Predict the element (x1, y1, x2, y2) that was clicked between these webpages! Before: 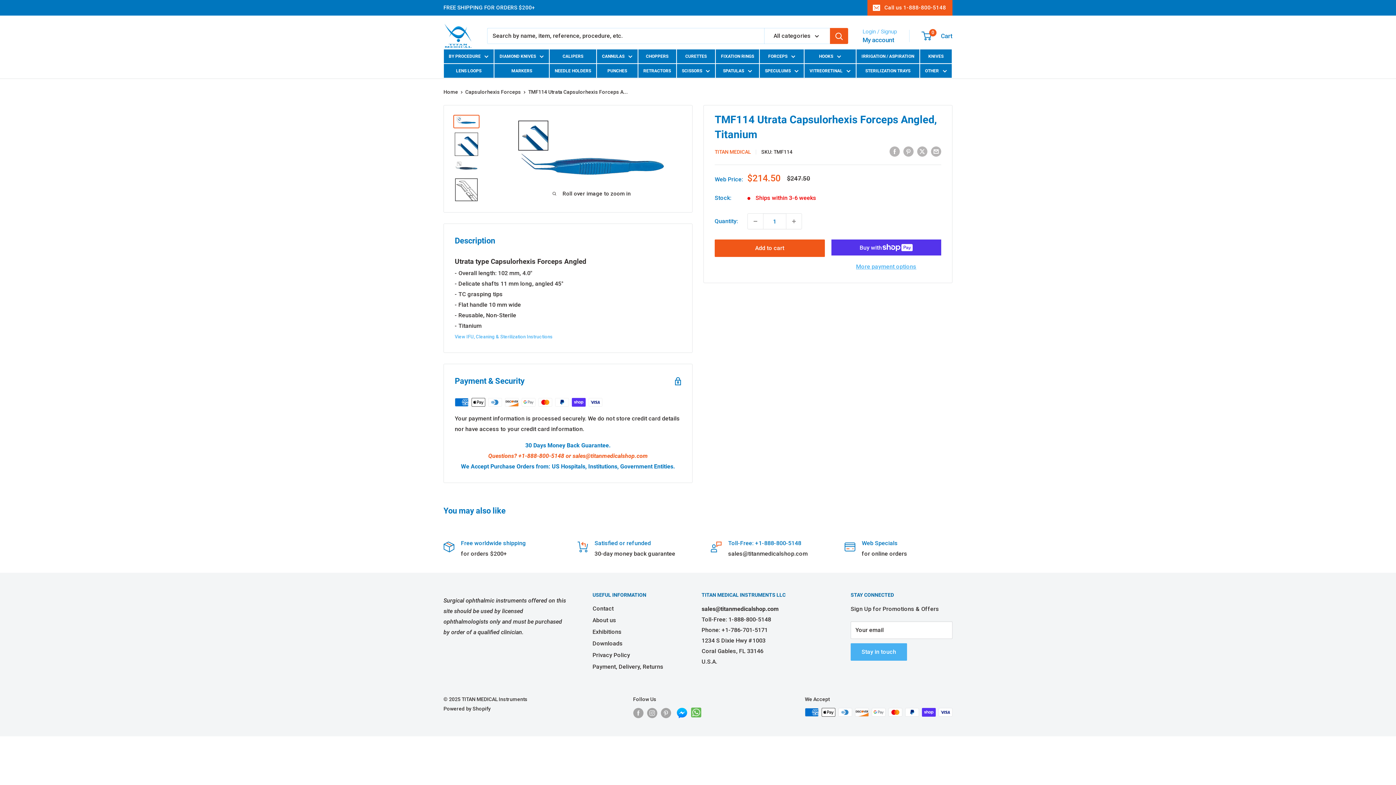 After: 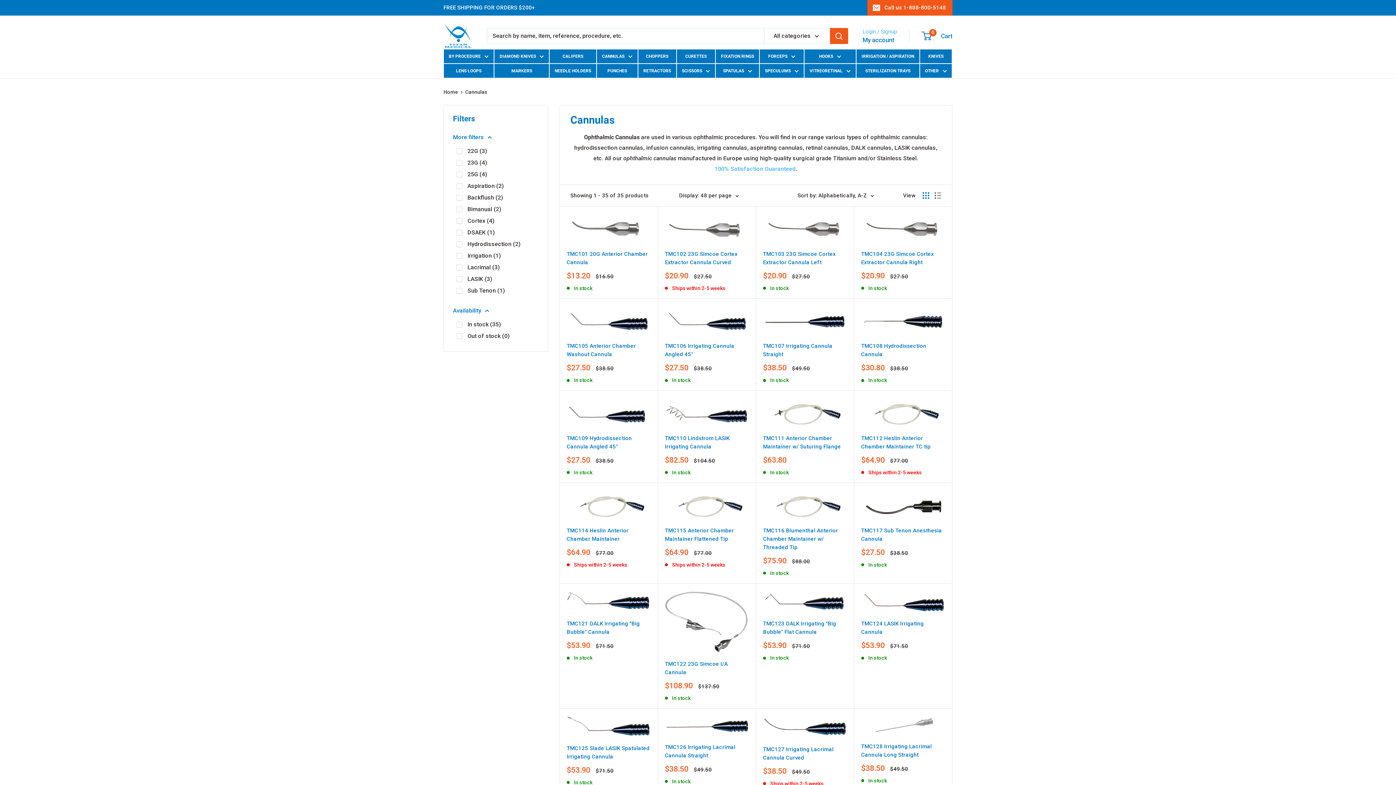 Action: bbox: (597, 49, 637, 63) label: CANNULAS